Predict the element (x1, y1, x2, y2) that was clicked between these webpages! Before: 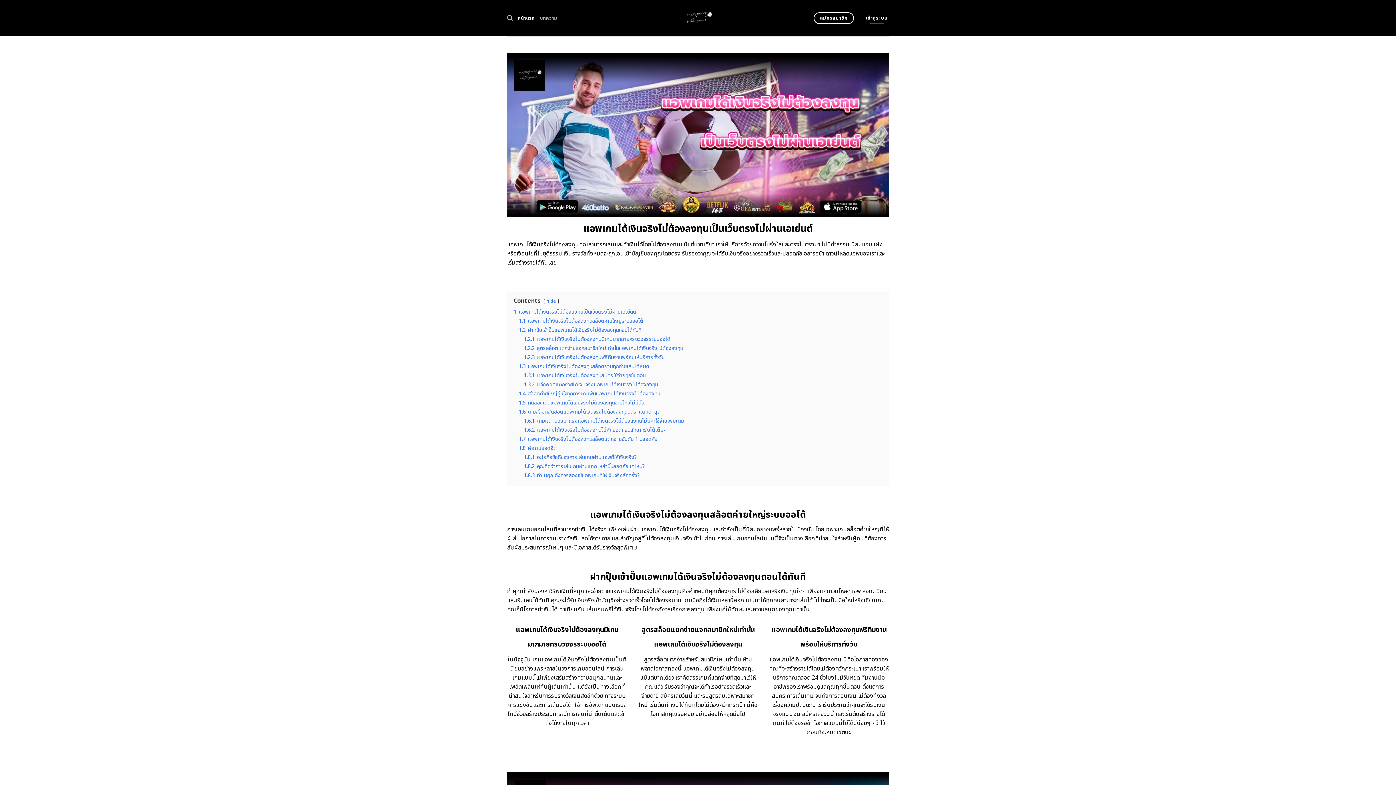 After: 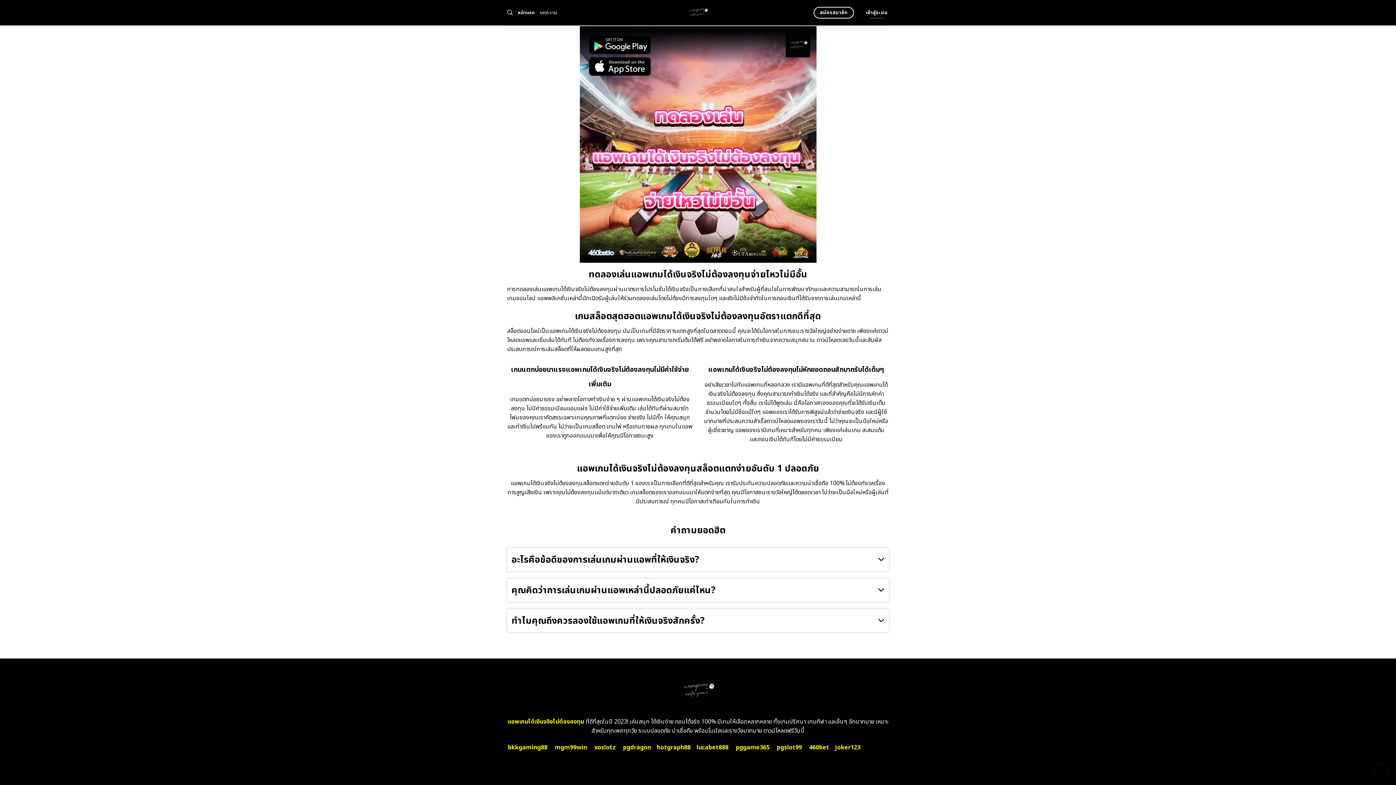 Action: bbox: (524, 426, 666, 434) label: 1.6.2 แอพเกมได้เงินจริงไม่ต้องลงทุนไม่หักยอดถอนสักบาทรับได้เต็มๆ